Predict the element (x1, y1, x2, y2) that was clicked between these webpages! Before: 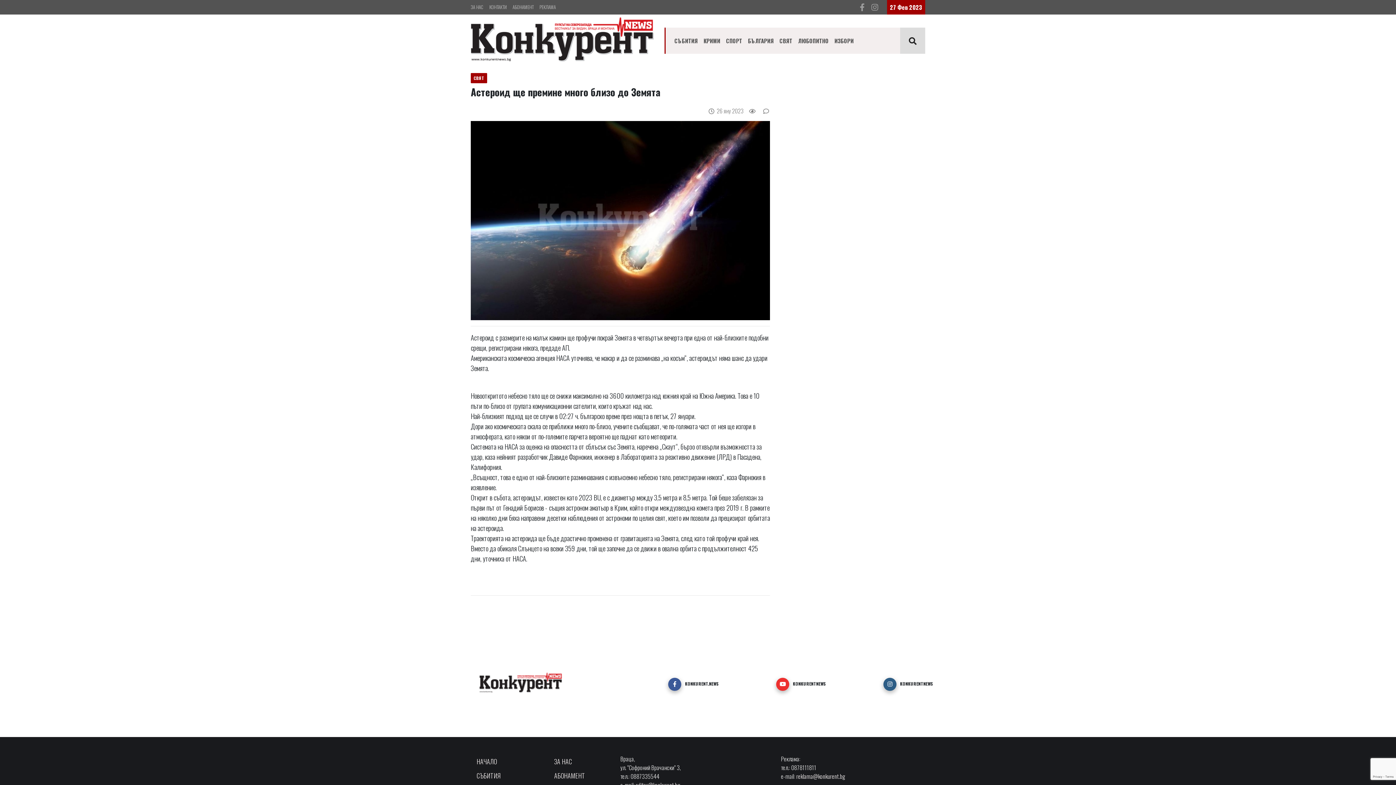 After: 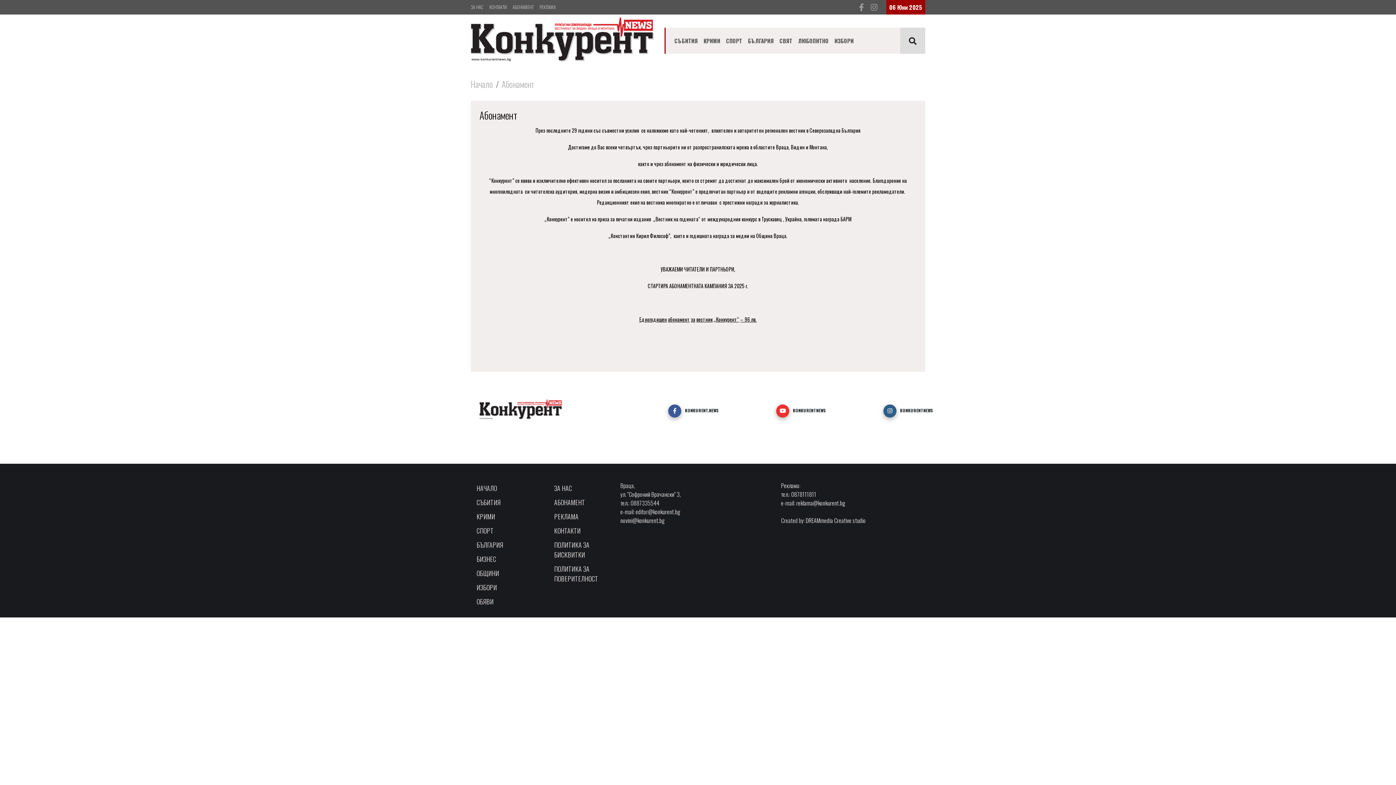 Action: bbox: (512, 0, 539, 14) label: АБОНАМЕНТ